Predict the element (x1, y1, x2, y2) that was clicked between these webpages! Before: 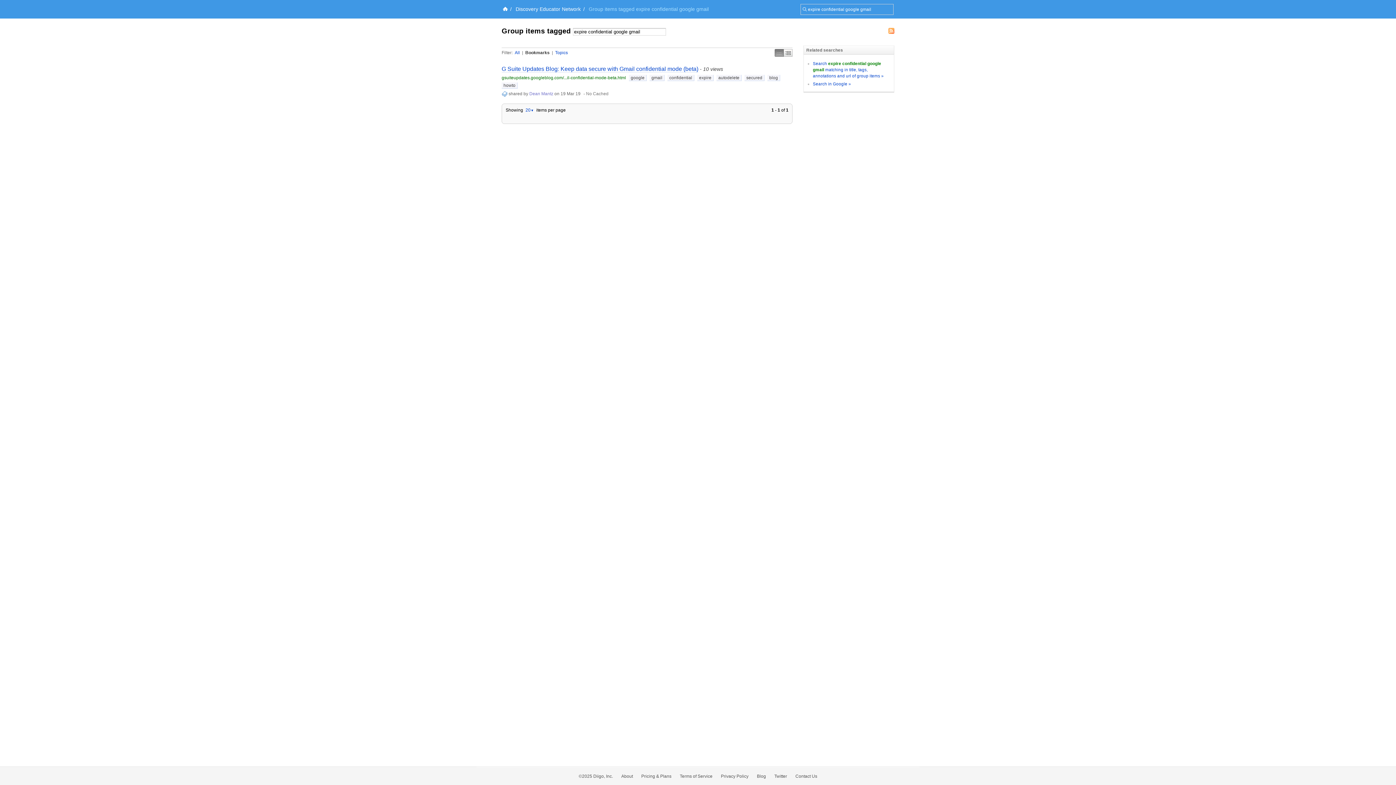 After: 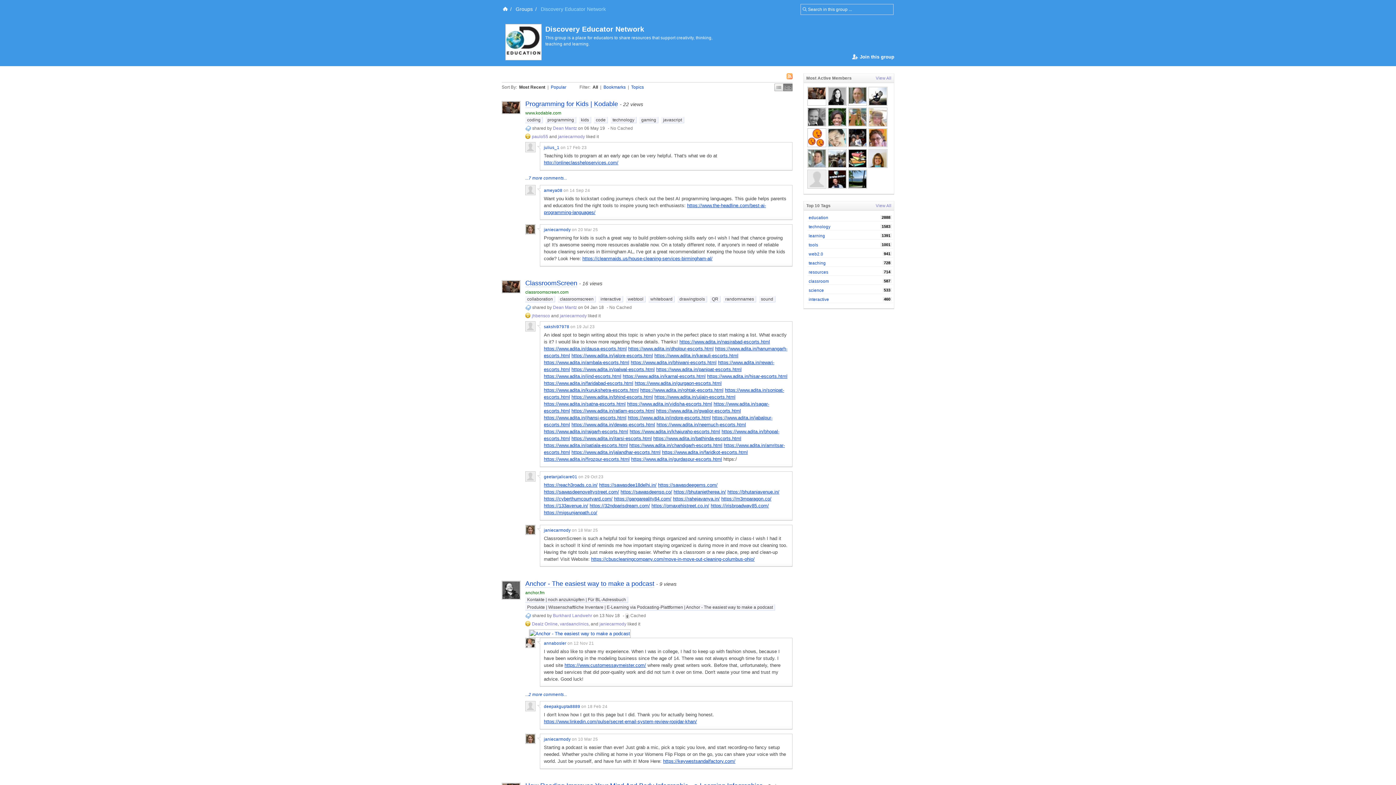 Action: label: Discovery Educator Network bbox: (515, 6, 580, 12)